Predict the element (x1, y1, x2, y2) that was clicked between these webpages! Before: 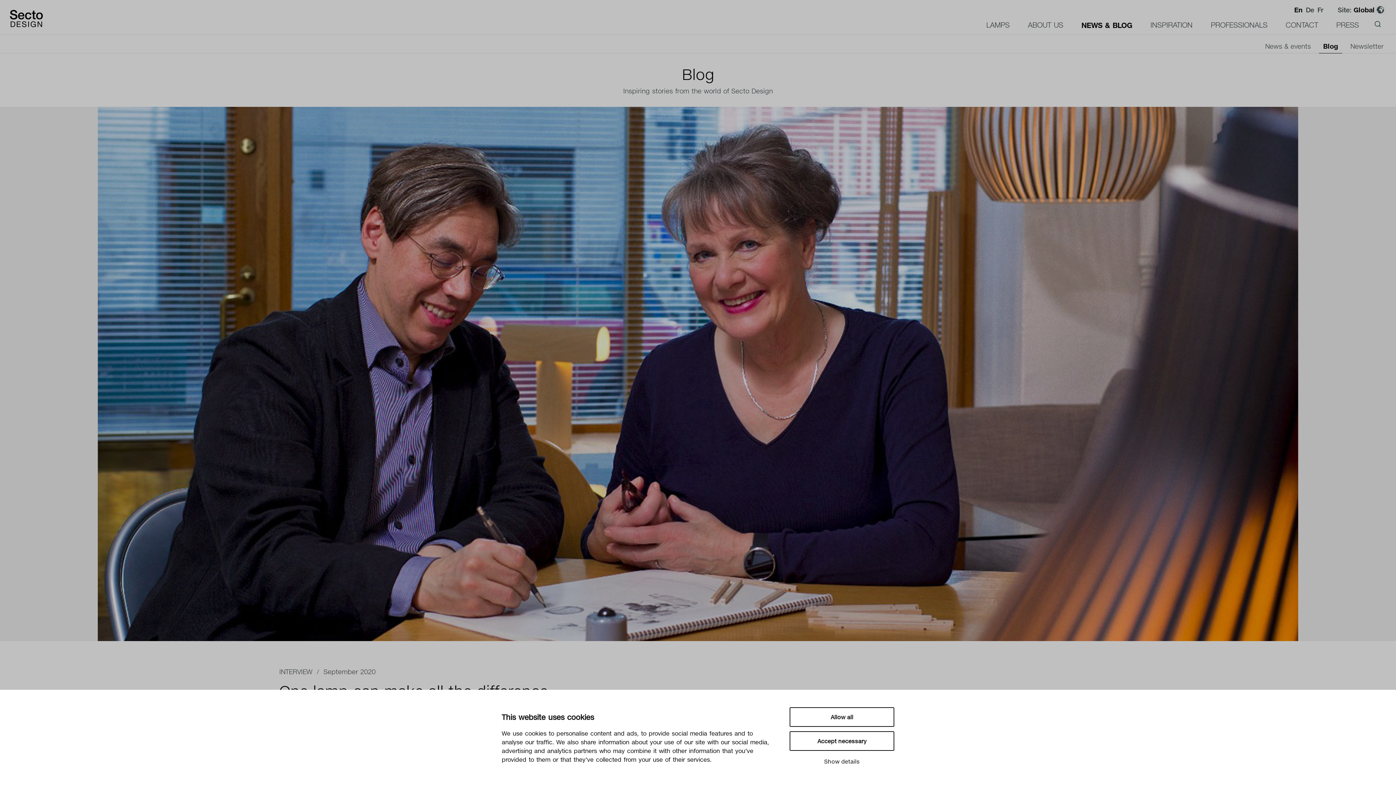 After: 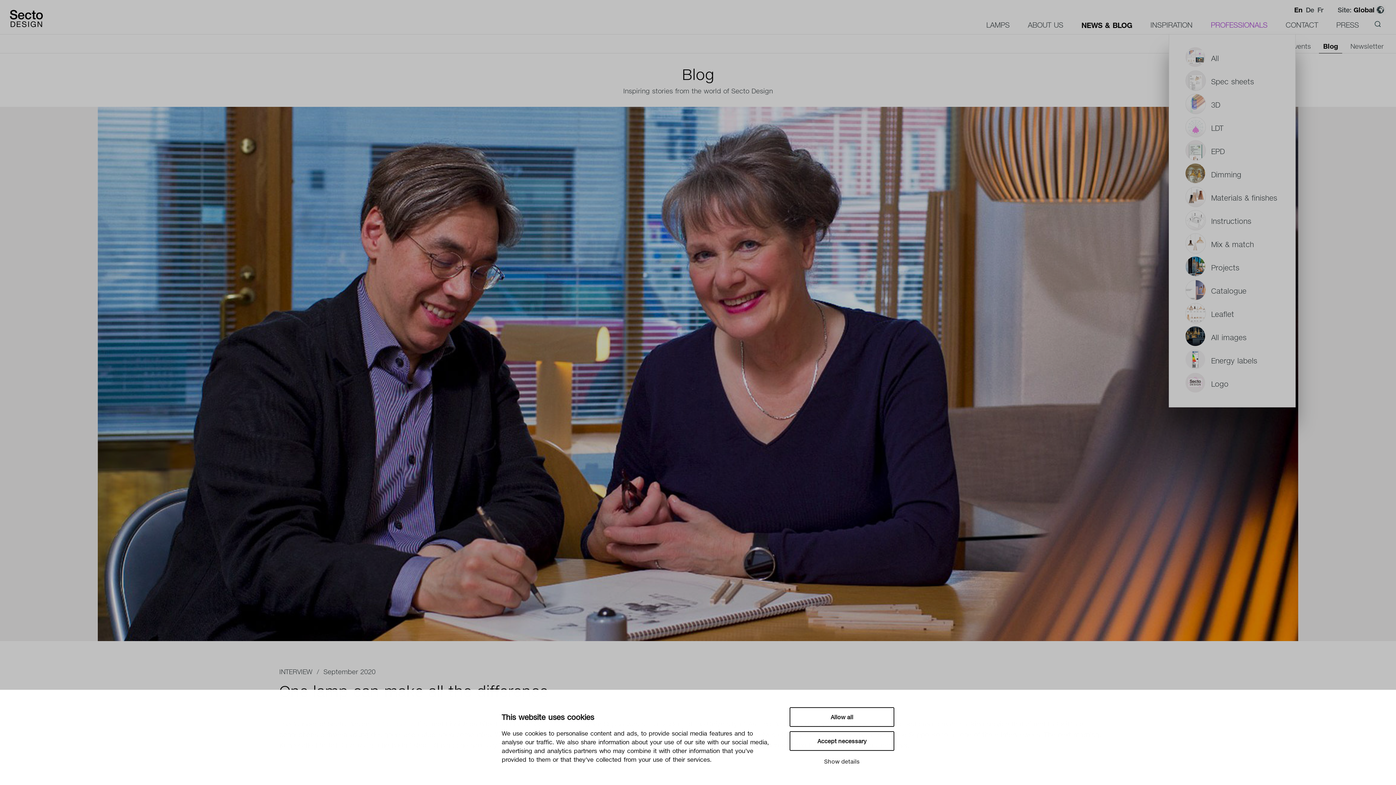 Action: bbox: (1203, 17, 1274, 34) label: PROFESSIONALS